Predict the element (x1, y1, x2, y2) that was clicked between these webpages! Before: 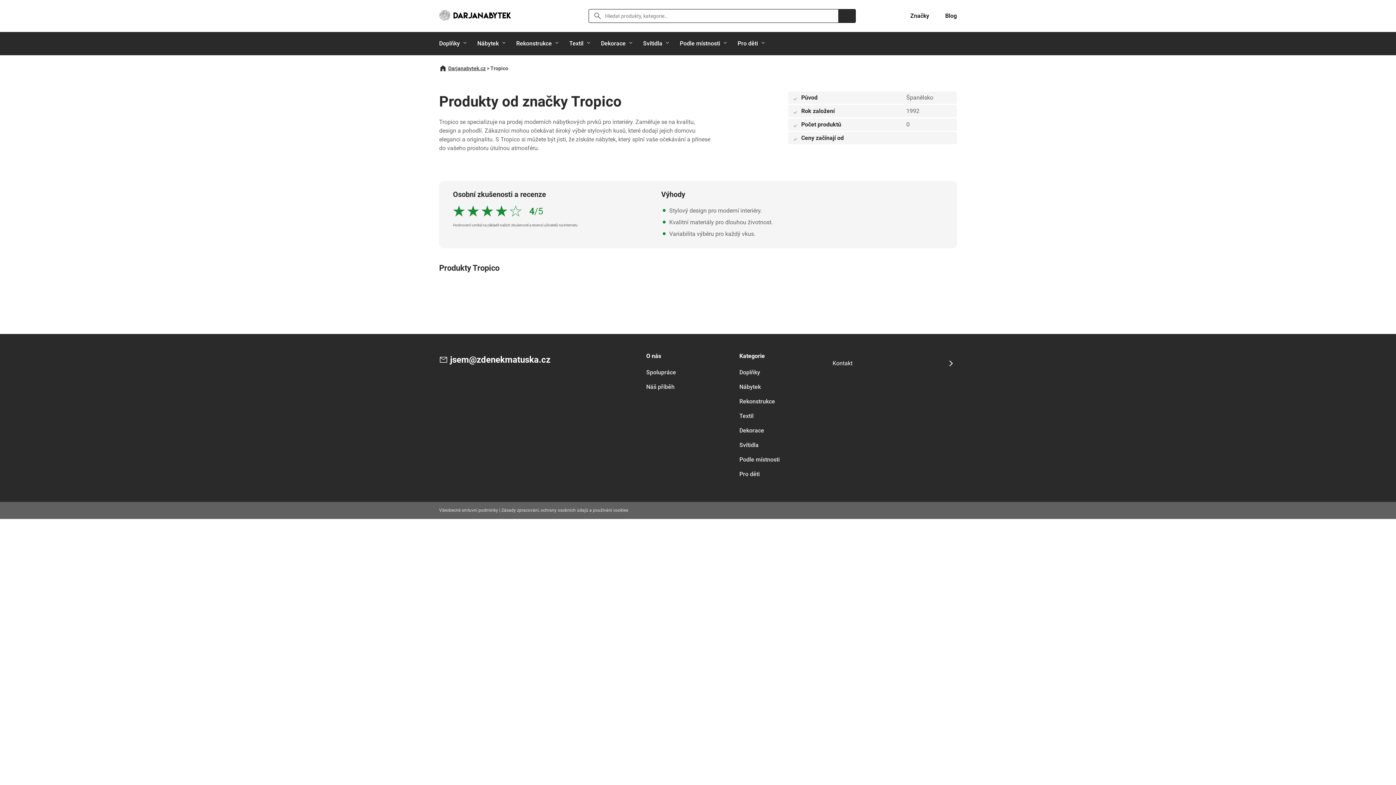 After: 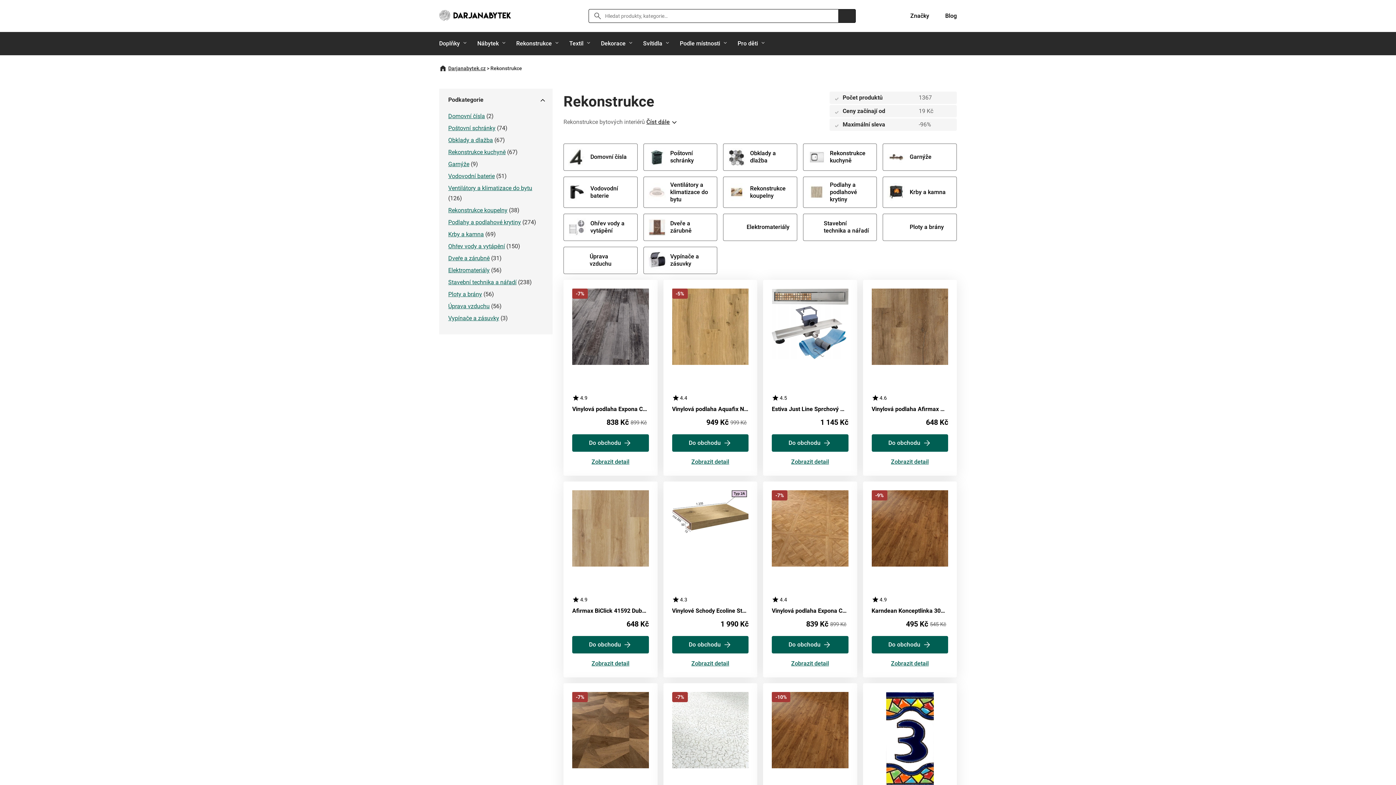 Action: bbox: (739, 398, 775, 405) label: Rekonstrukce